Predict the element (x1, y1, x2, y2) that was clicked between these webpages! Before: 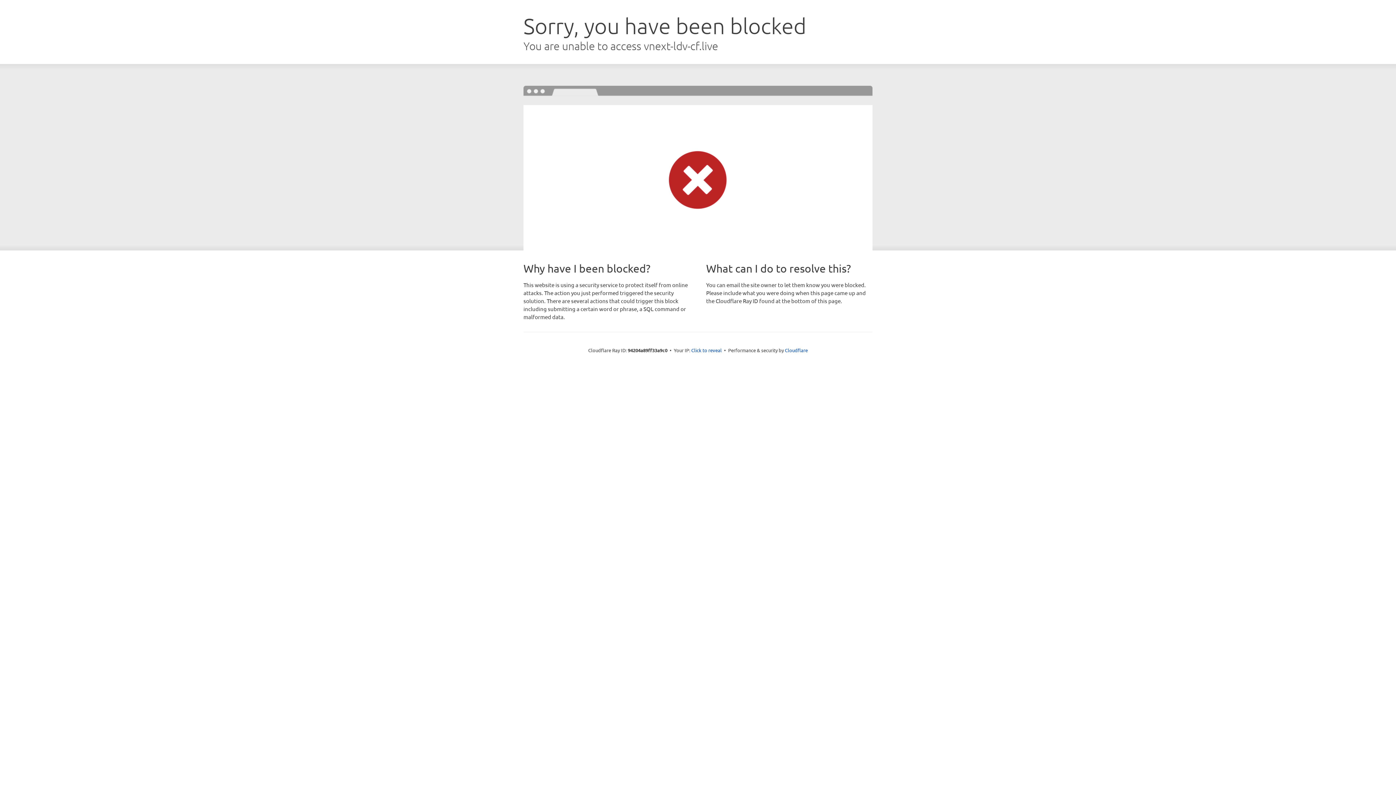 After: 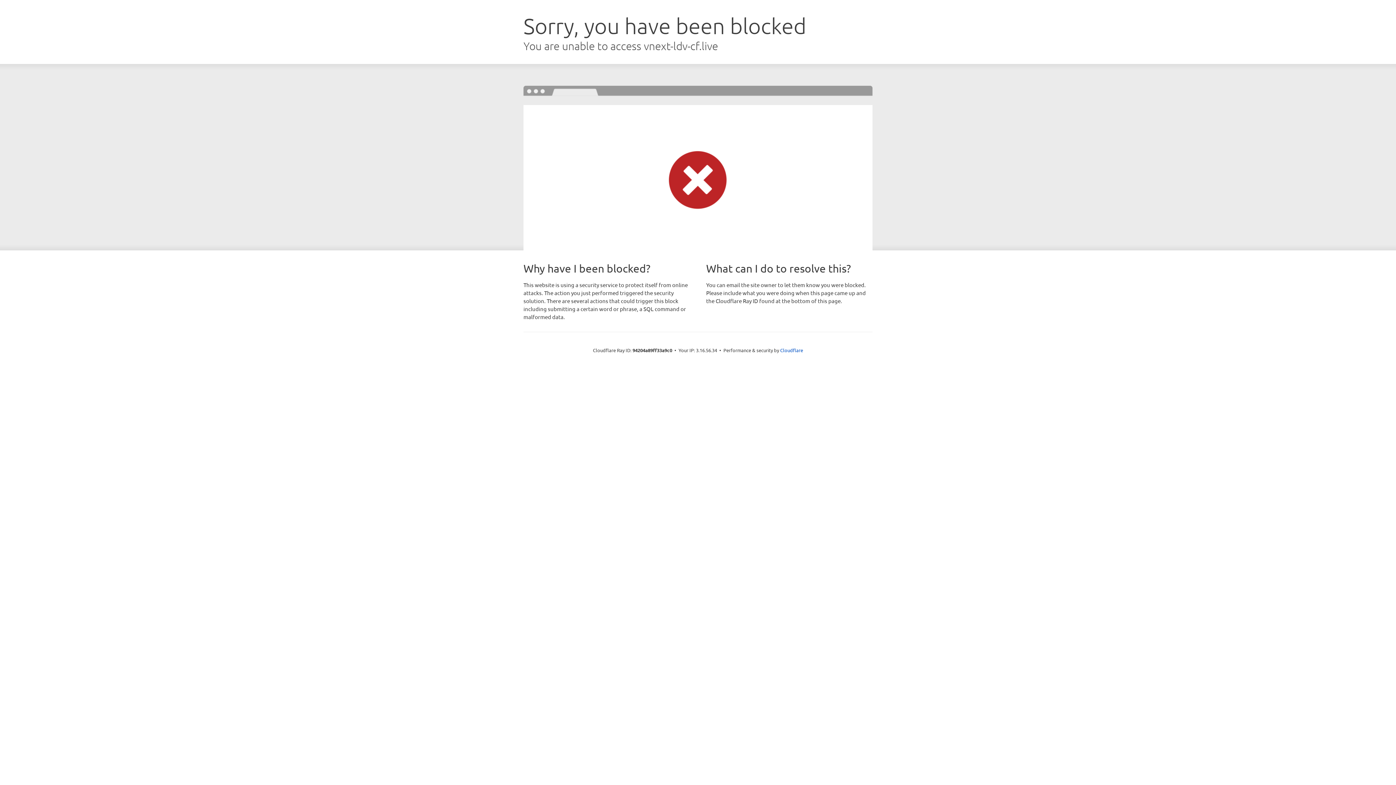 Action: label: Click to reveal bbox: (691, 346, 722, 353)